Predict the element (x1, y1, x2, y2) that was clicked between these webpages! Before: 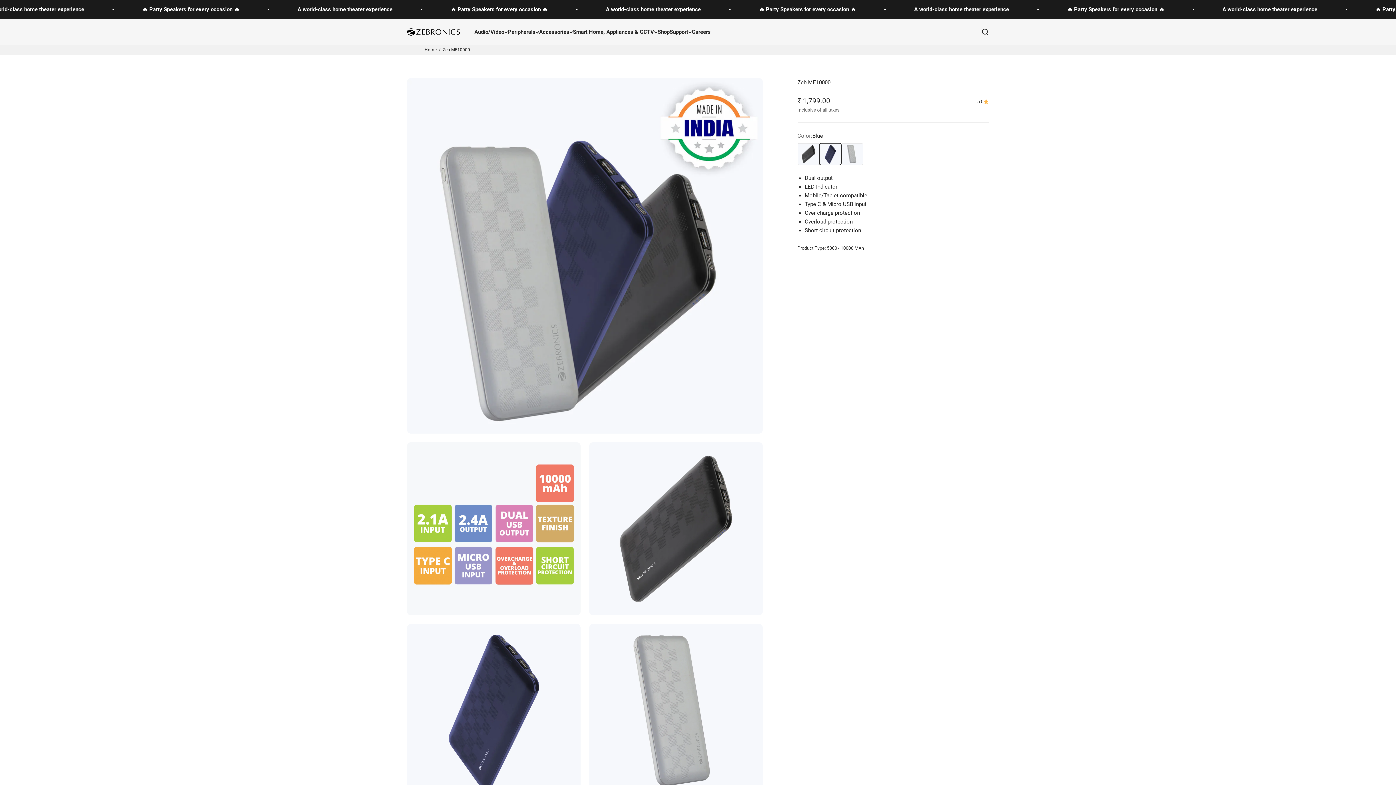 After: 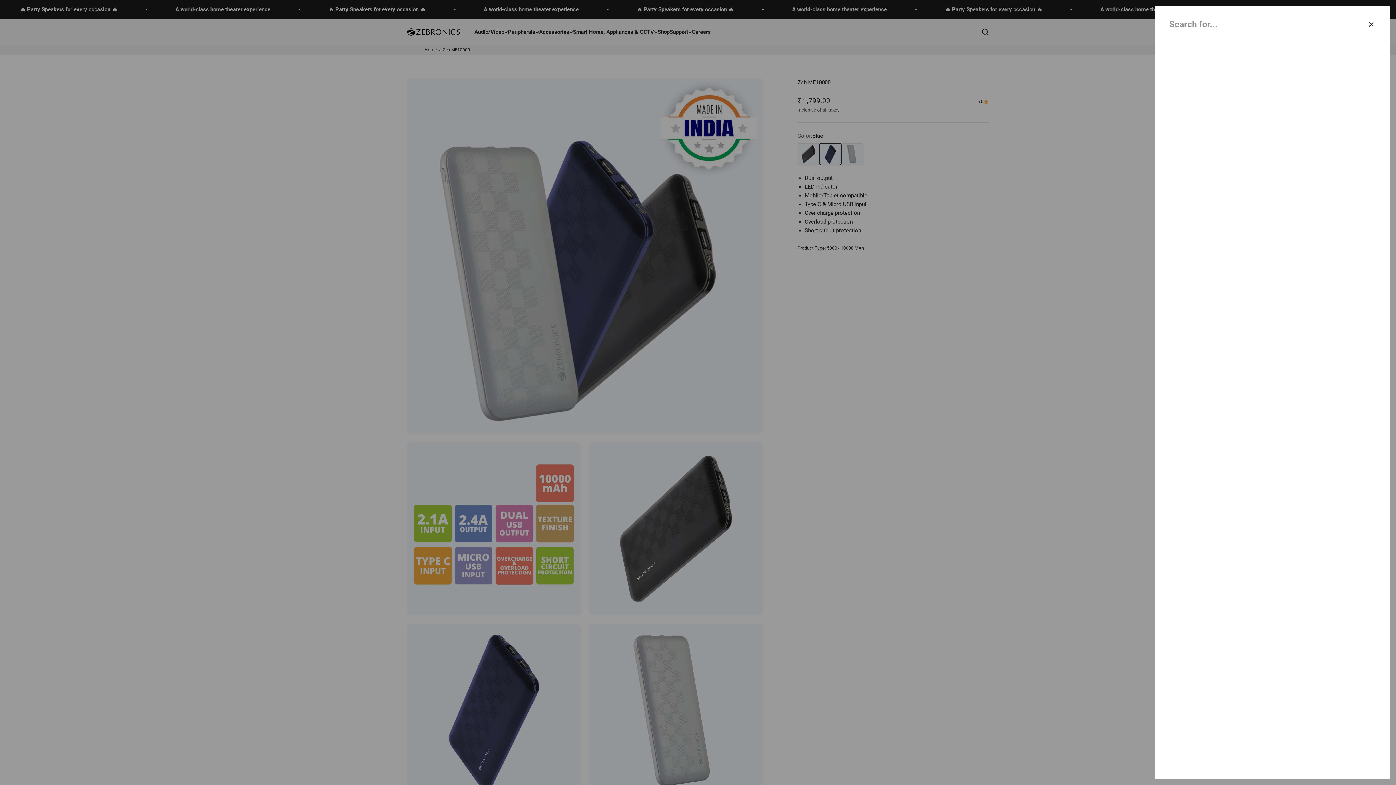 Action: label: Search bbox: (981, 28, 989, 36)